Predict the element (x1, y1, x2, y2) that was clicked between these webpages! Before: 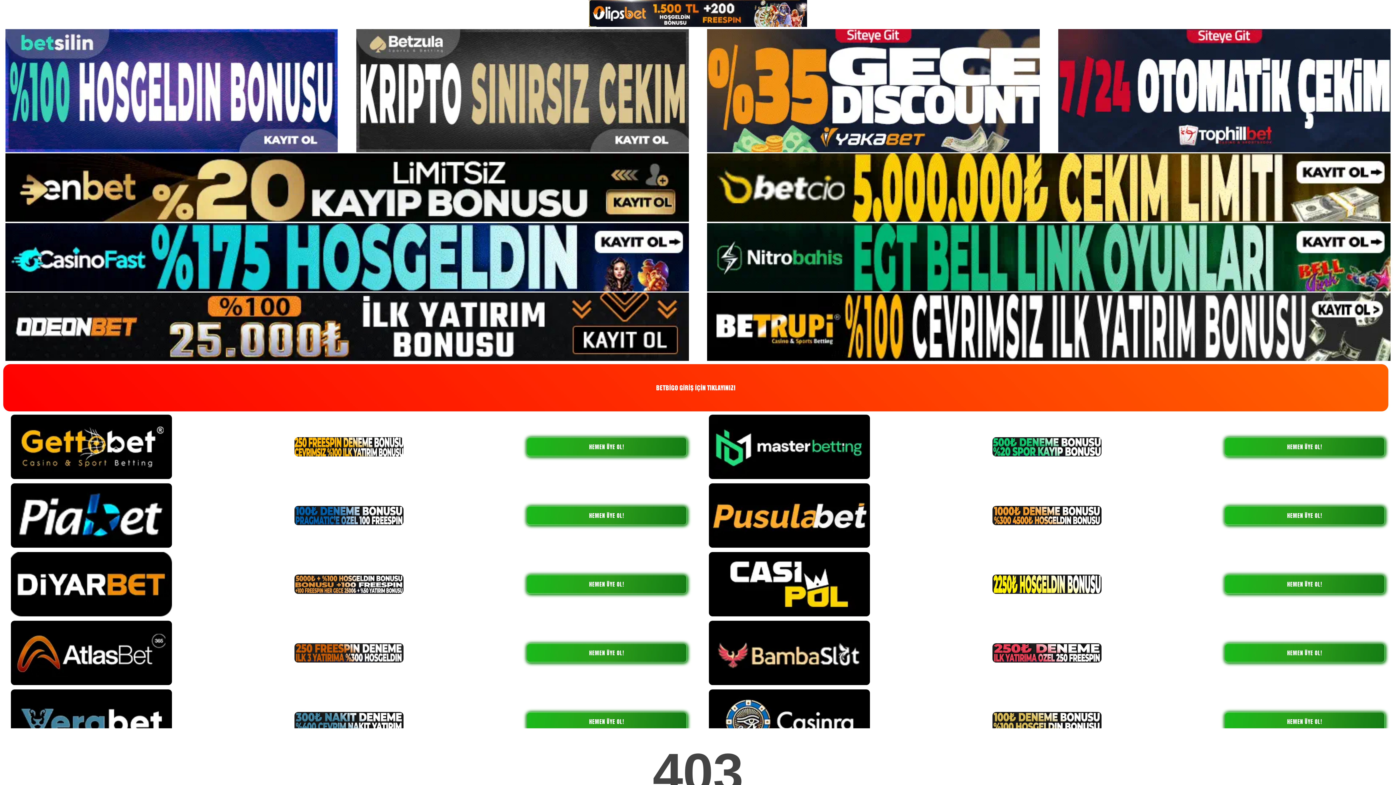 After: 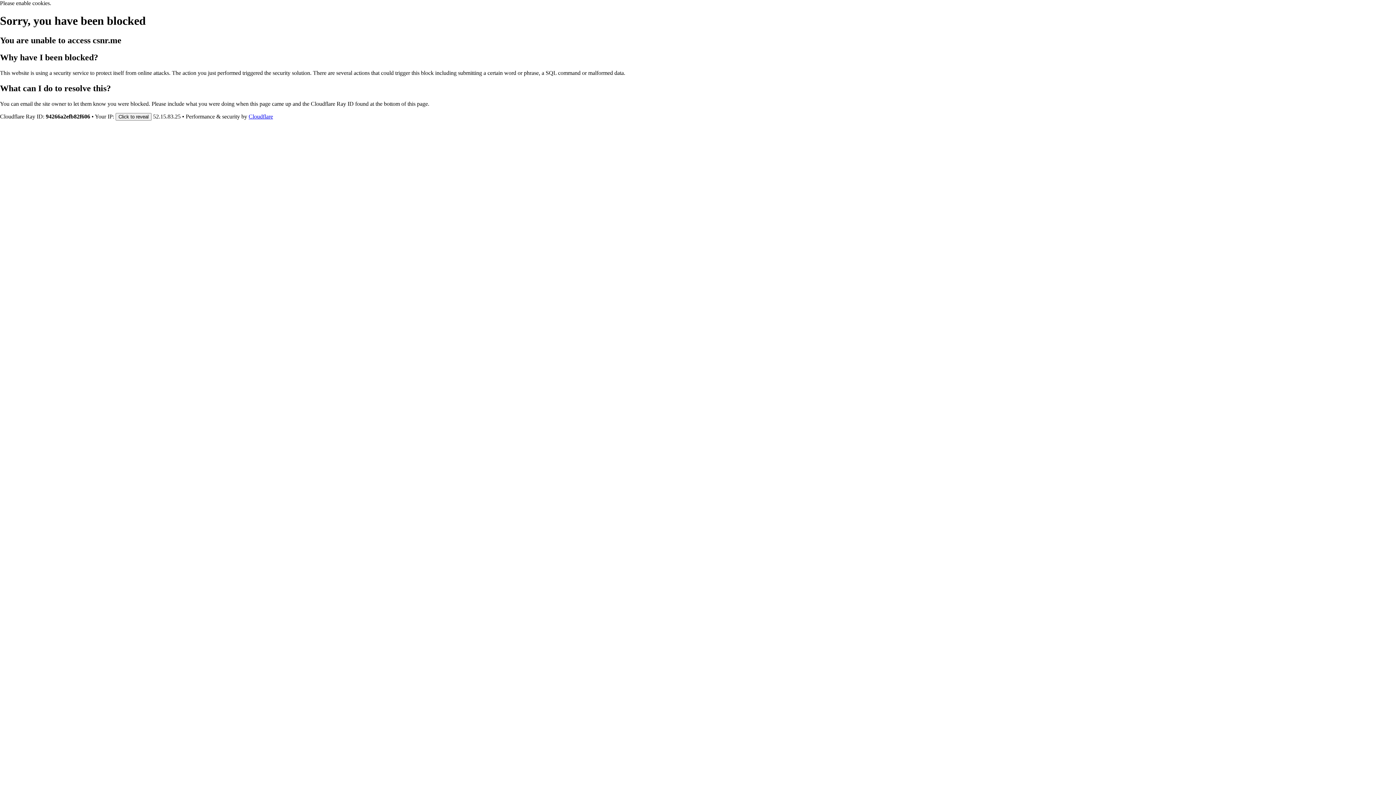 Action: label: HEMEN ÜYE OL! bbox: (1224, 712, 1385, 731)